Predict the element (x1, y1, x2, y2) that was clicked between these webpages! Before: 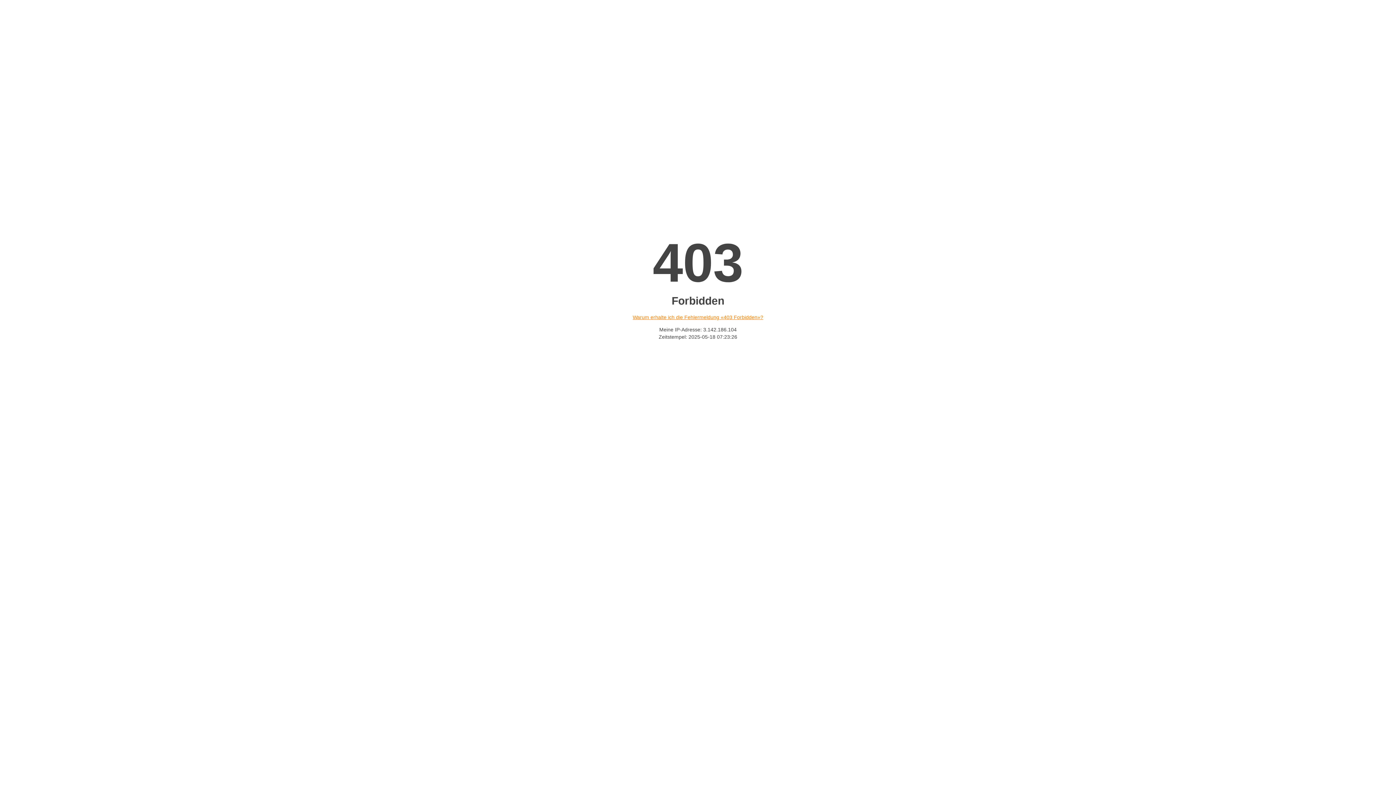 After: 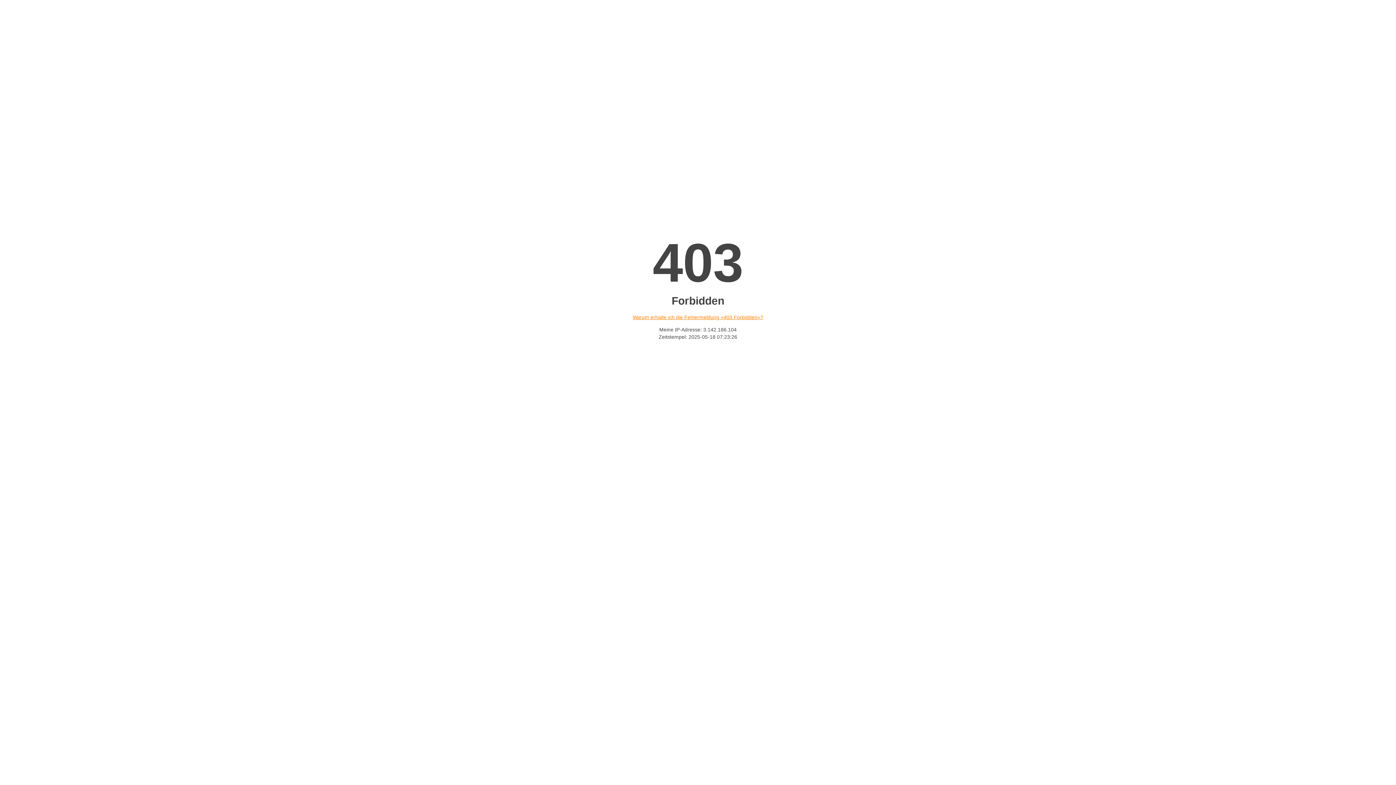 Action: bbox: (632, 314, 763, 320) label: Warum erhalte ich die Fehlermeldung «403 Forbidden»?